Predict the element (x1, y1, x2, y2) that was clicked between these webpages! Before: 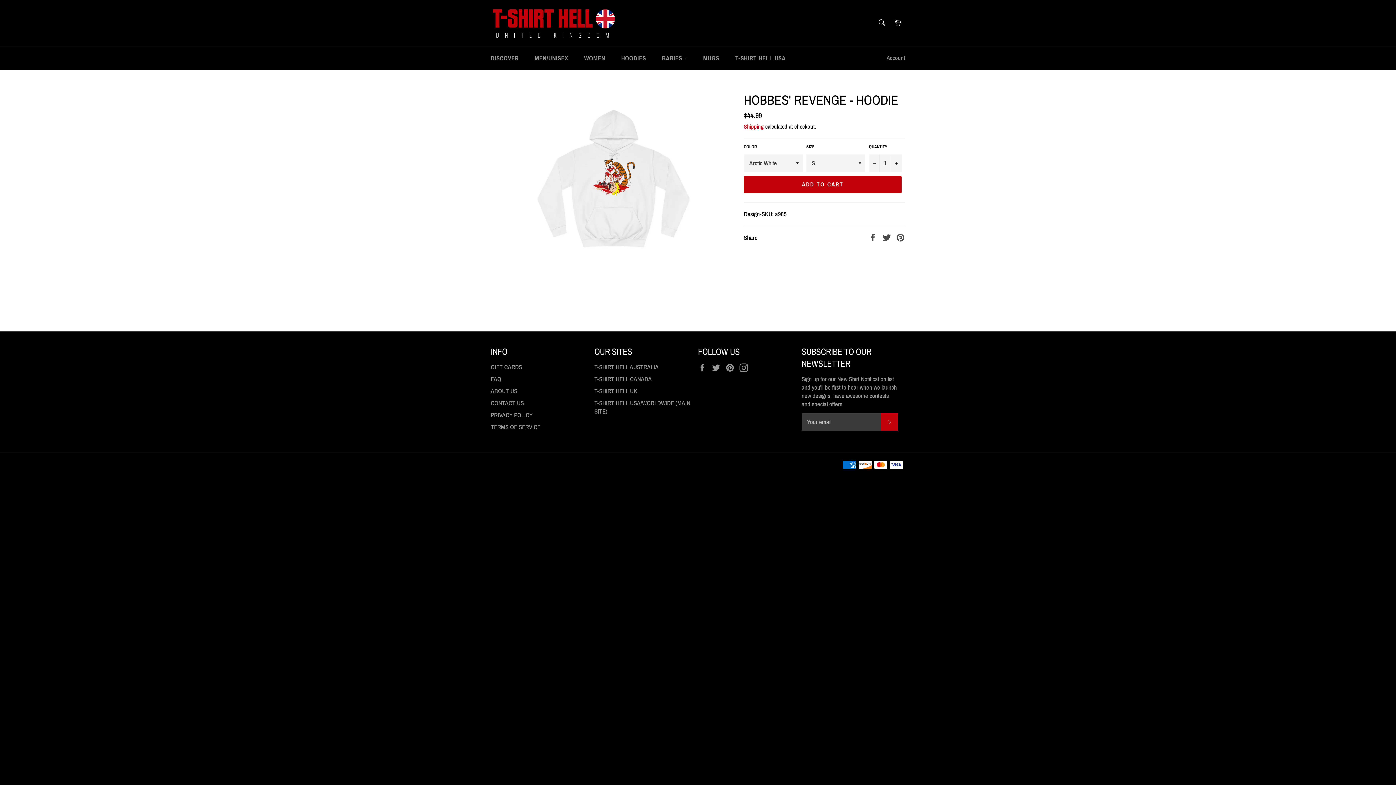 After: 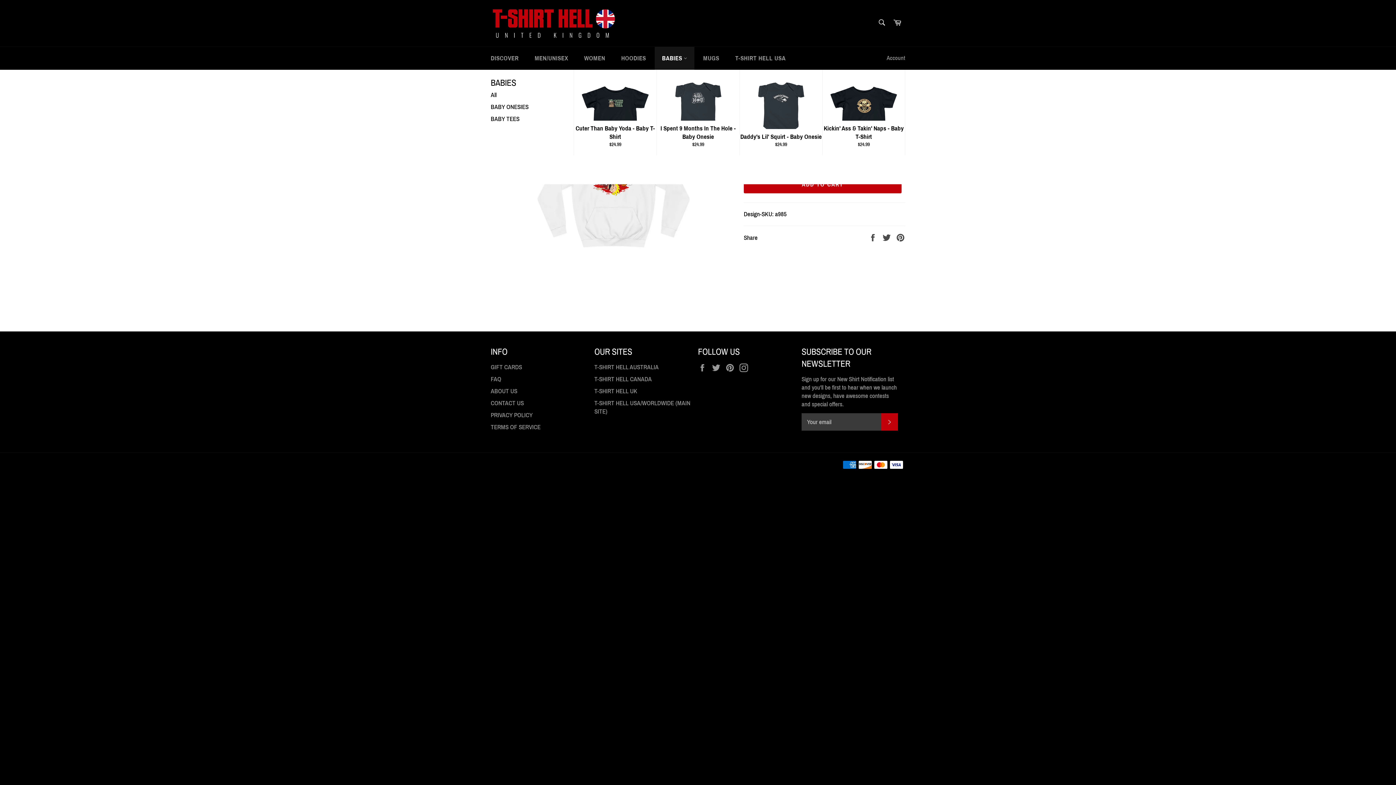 Action: bbox: (654, 46, 694, 69) label: BABIES 